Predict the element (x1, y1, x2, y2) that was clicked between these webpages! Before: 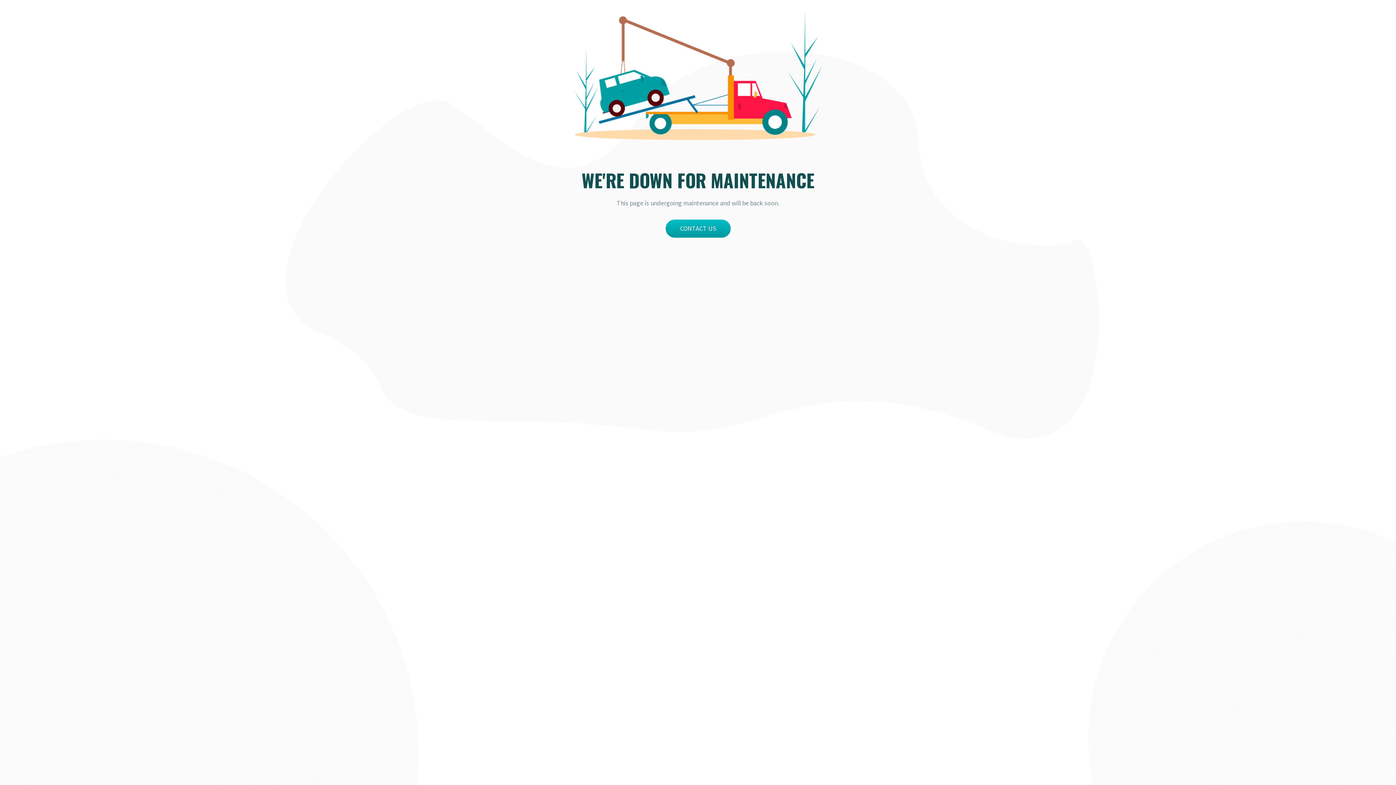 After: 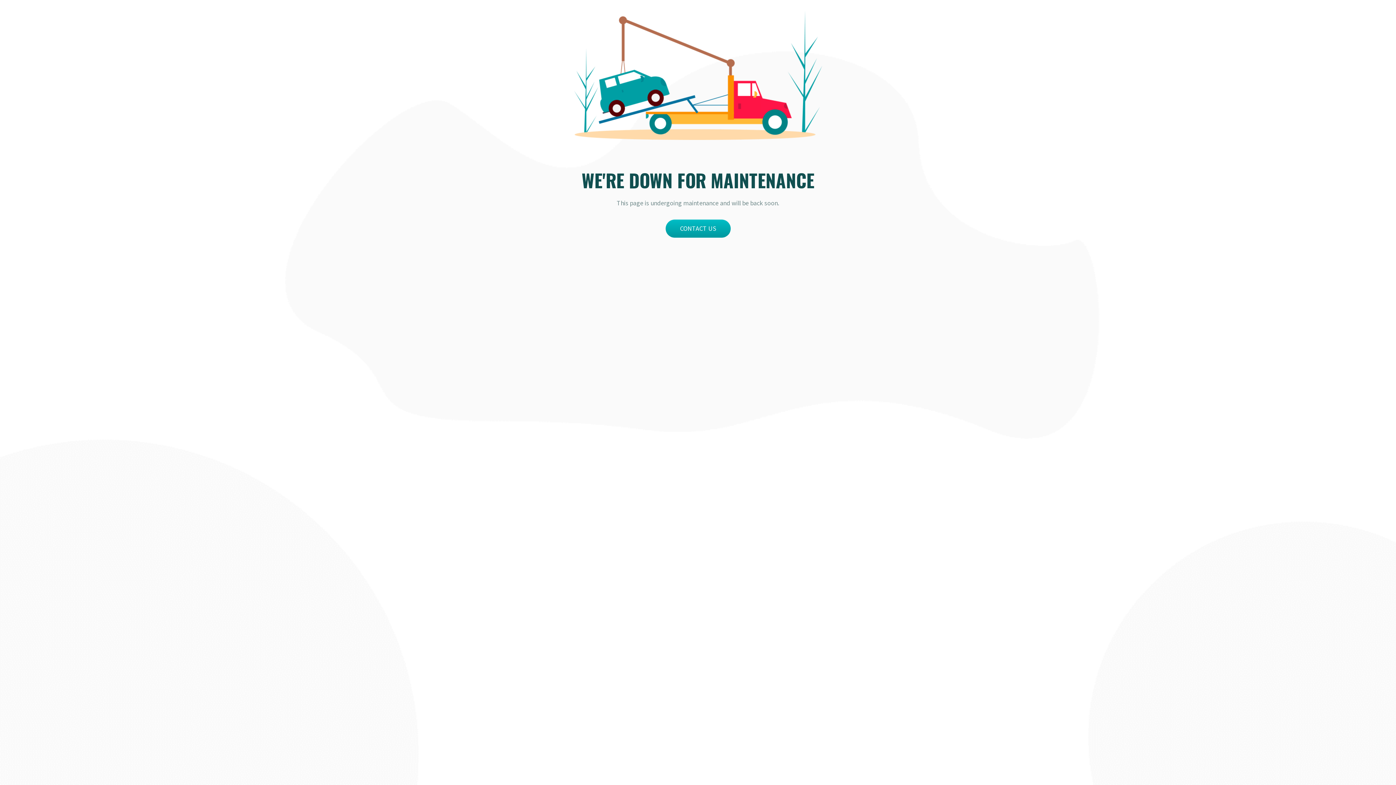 Action: label: CONTACT US bbox: (665, 219, 730, 237)